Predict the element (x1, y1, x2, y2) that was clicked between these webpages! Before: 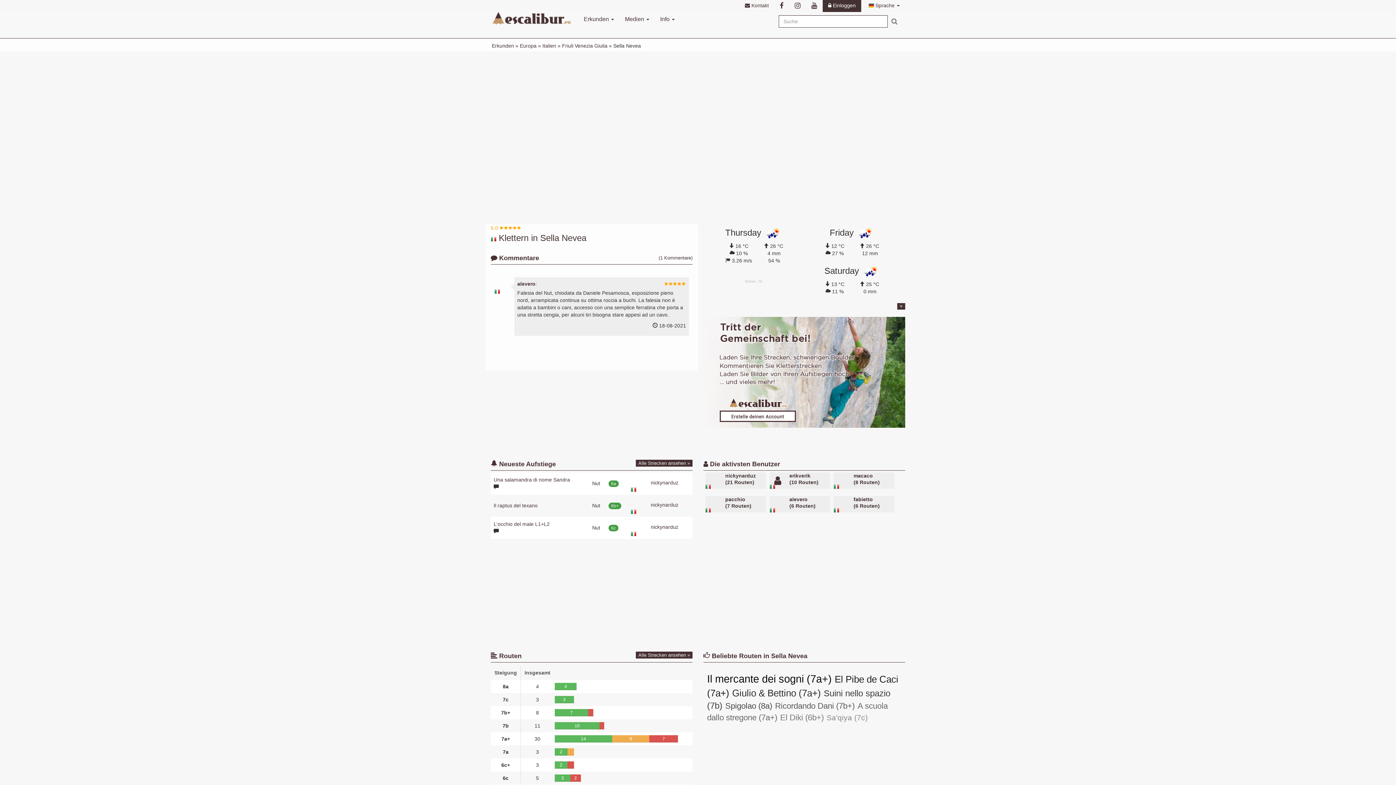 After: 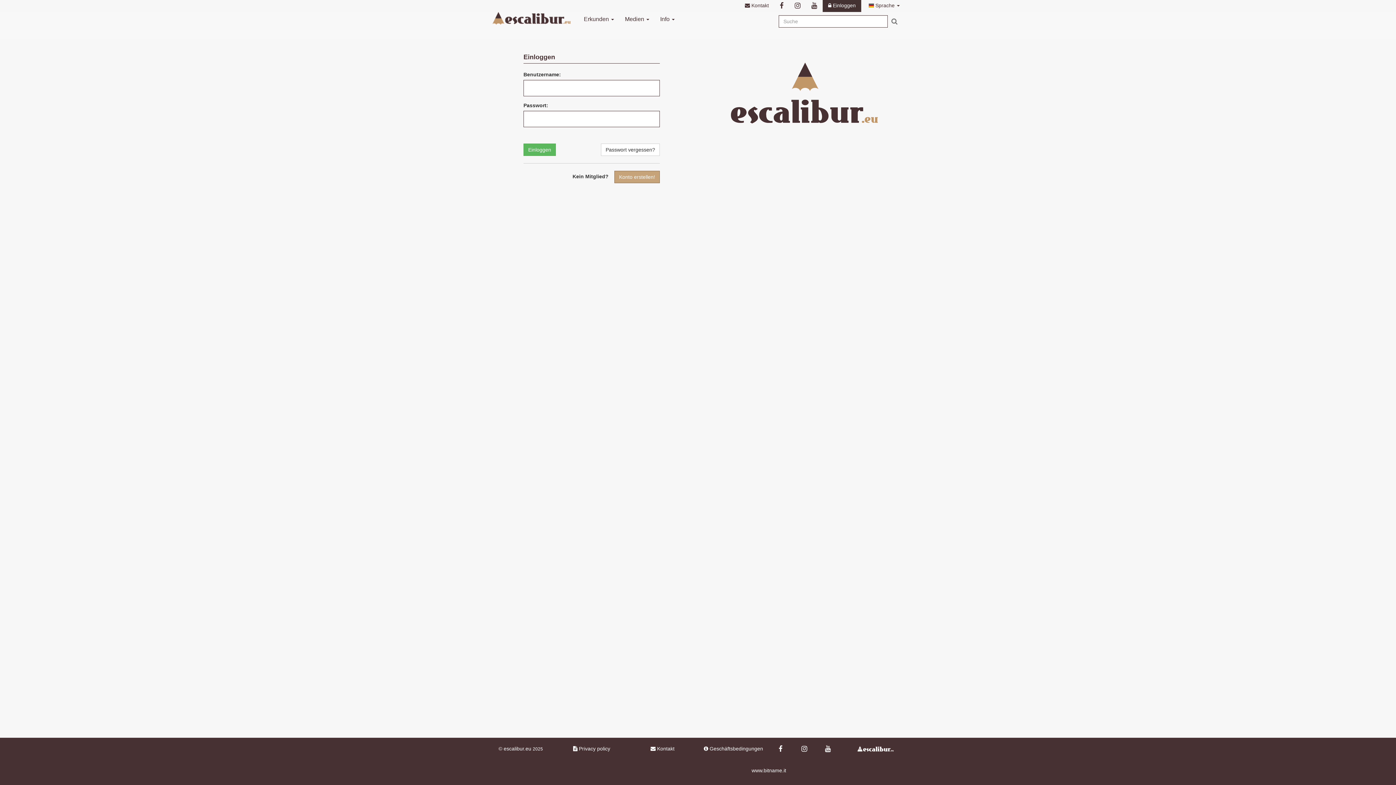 Action: bbox: (822, 0, 861, 12) label:  Einloggen